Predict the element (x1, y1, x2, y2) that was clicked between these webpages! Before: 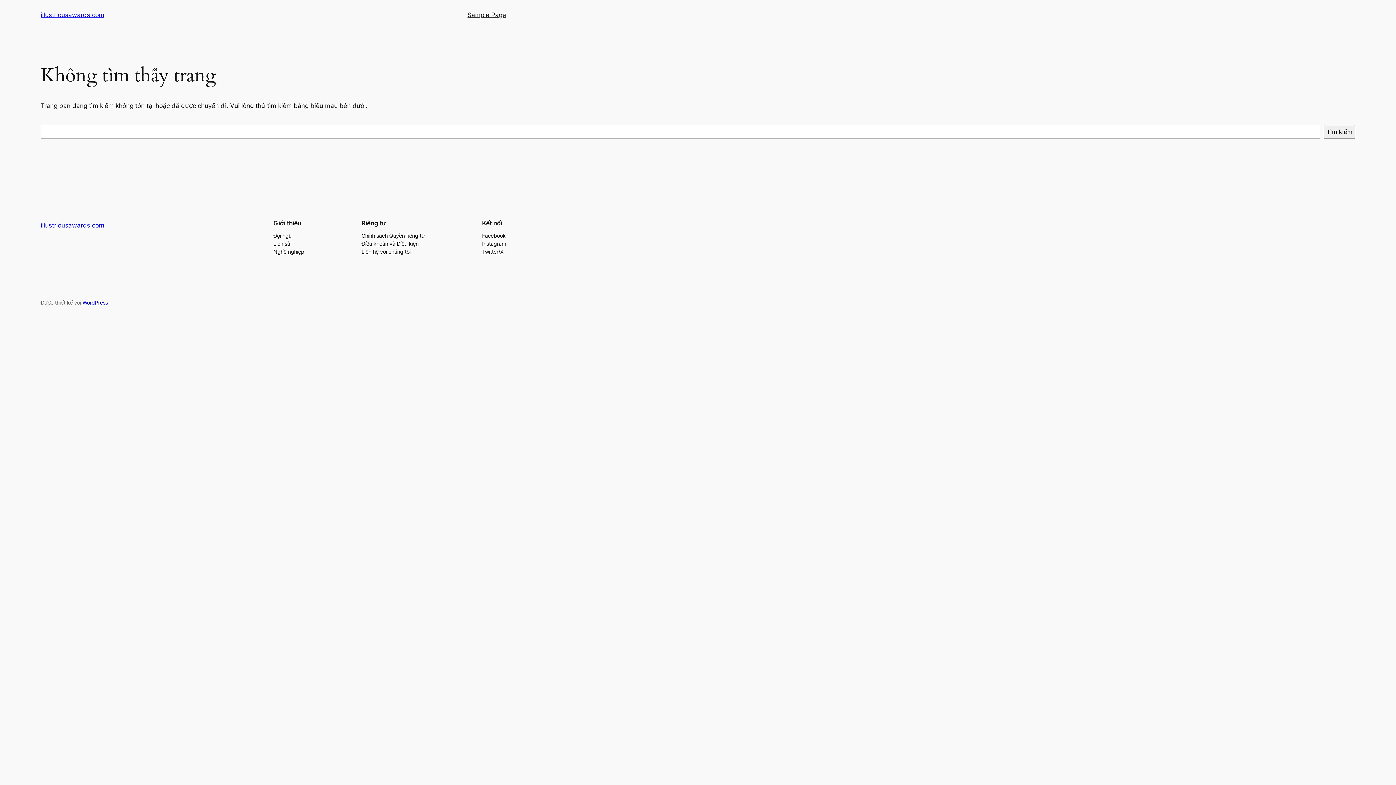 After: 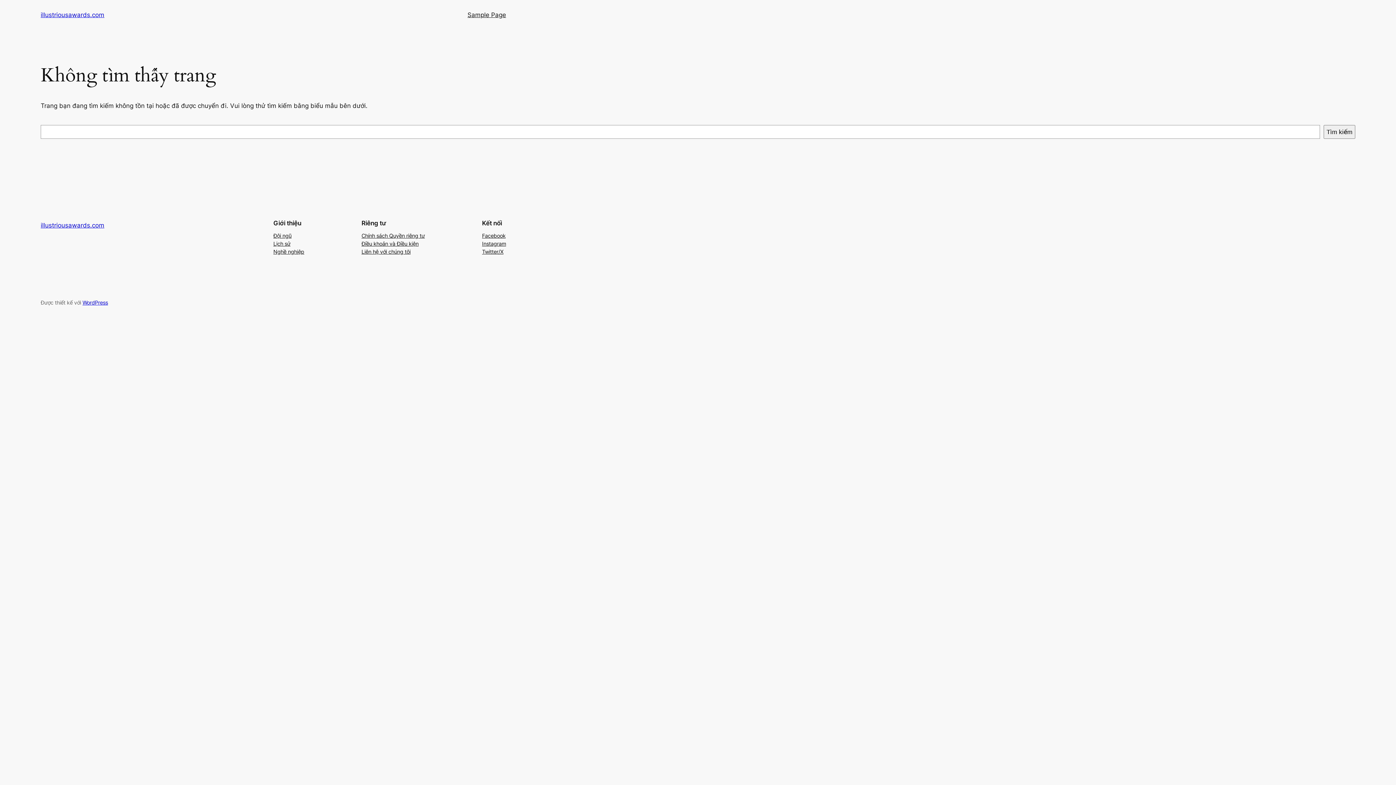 Action: label: Liên hệ với chúng tôi bbox: (361, 247, 410, 255)